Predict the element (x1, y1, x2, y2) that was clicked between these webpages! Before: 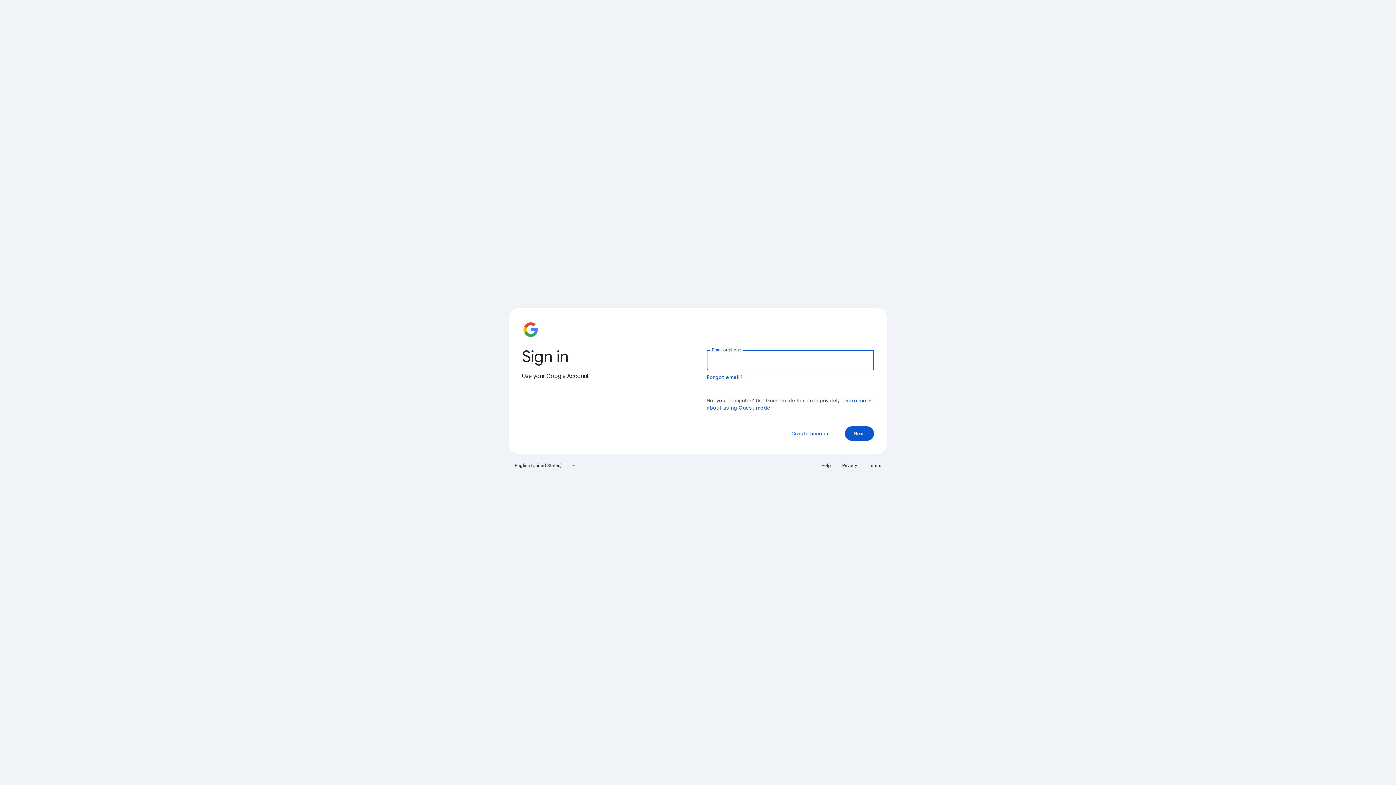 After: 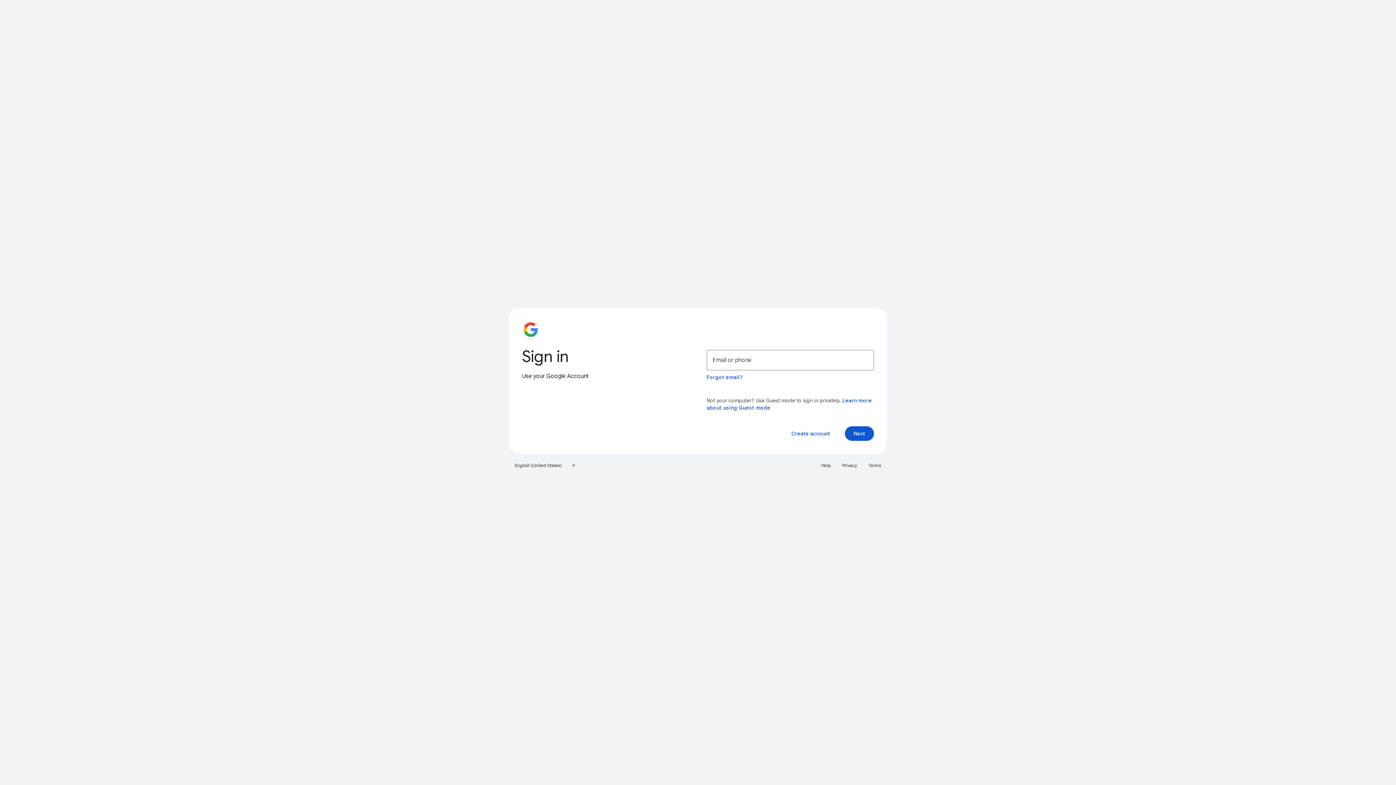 Action: label: Help bbox: (817, 460, 835, 471)